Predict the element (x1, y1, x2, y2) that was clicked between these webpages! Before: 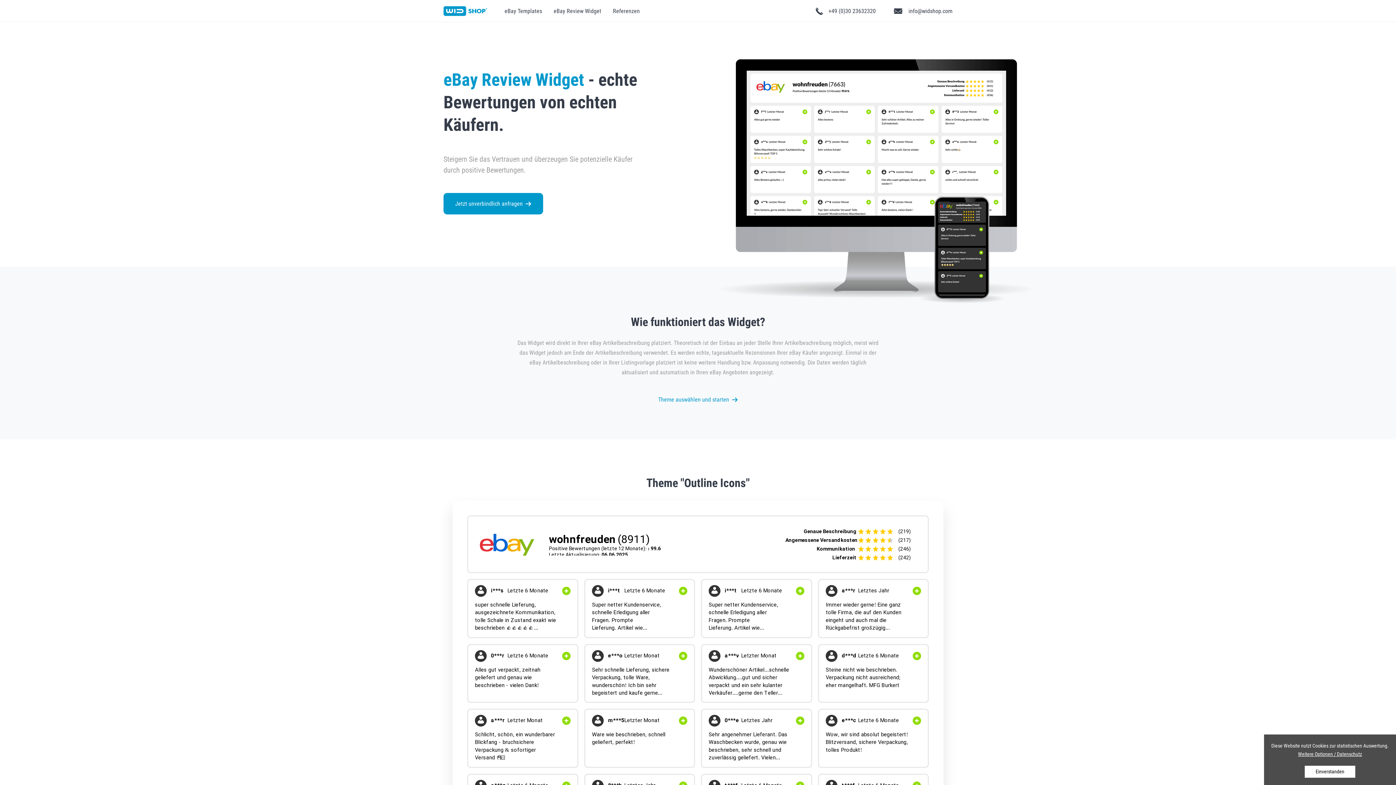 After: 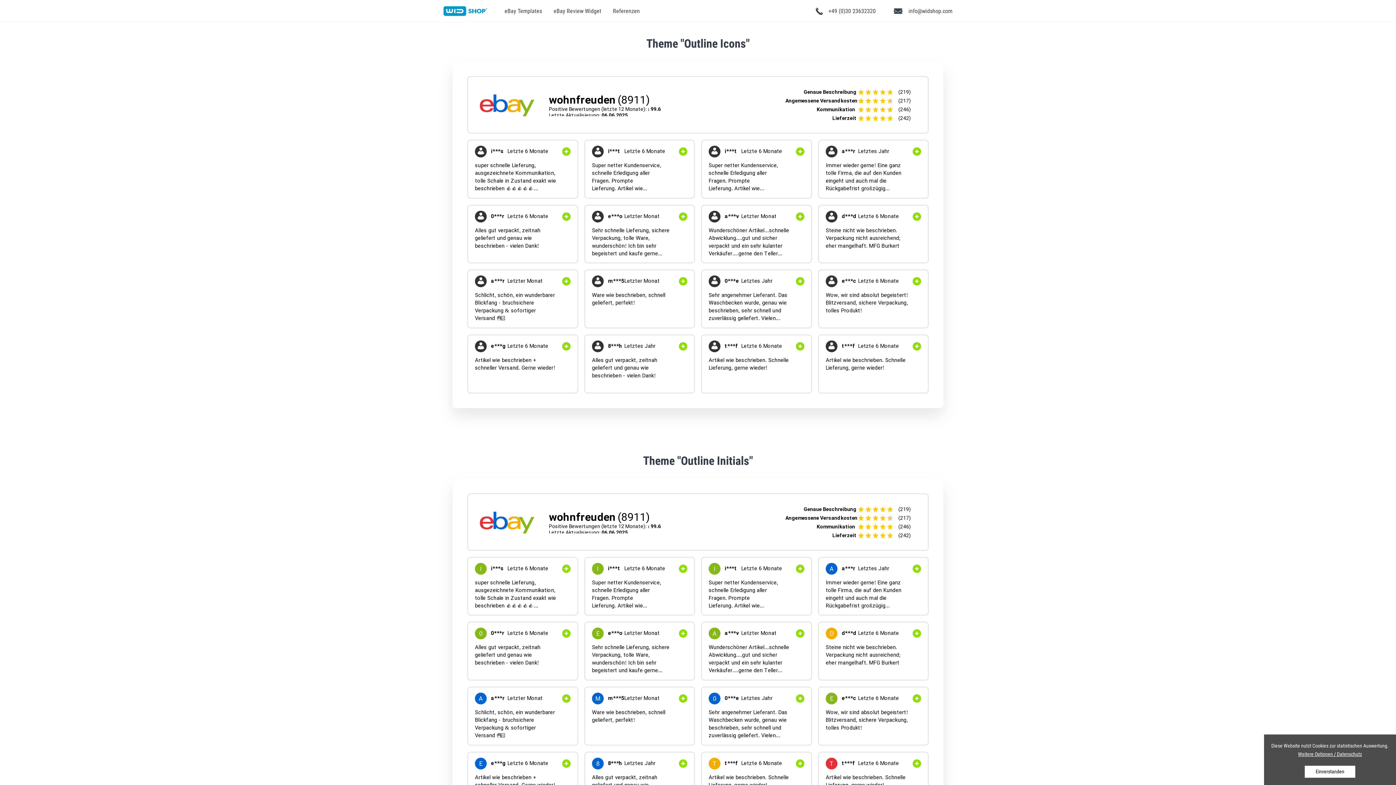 Action: bbox: (658, 394, 738, 404) label: Theme auswählen und starten